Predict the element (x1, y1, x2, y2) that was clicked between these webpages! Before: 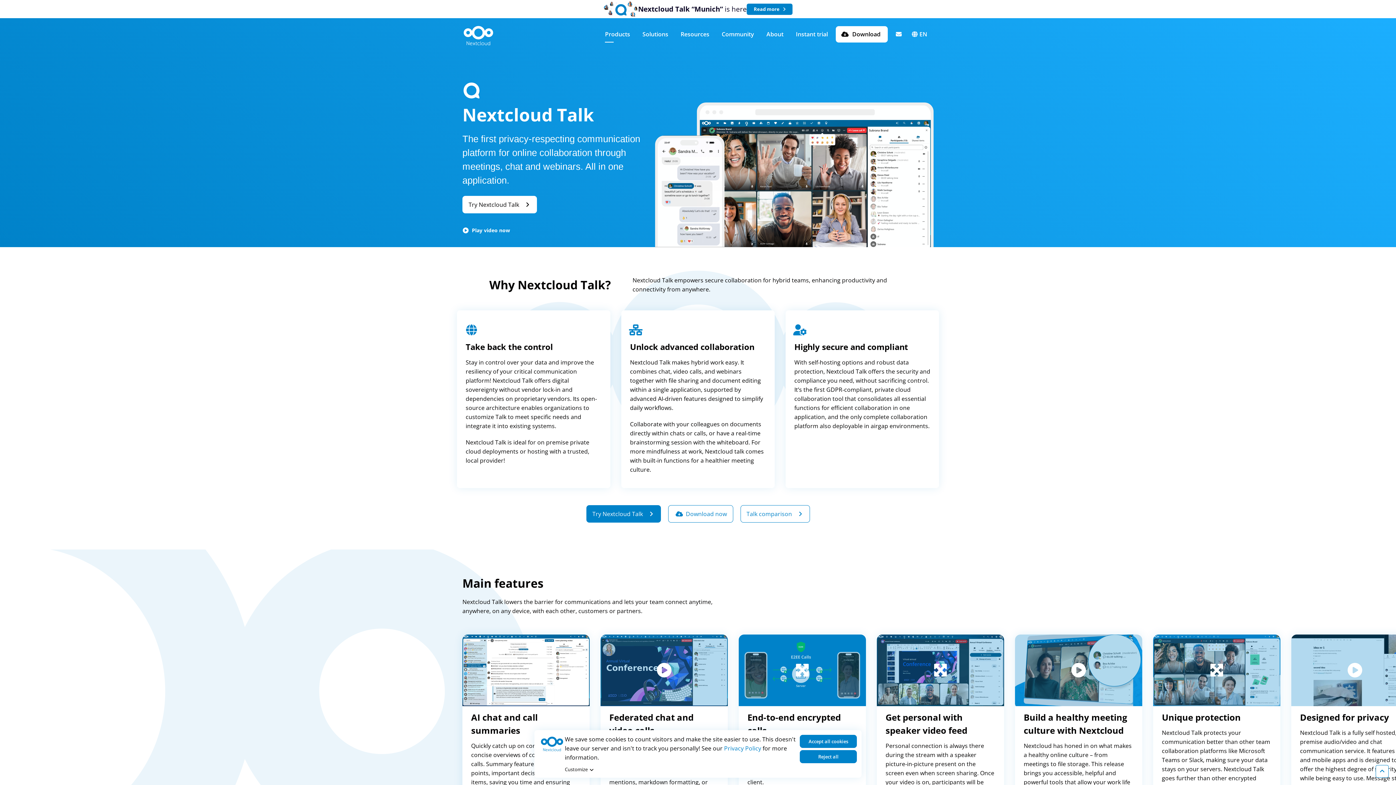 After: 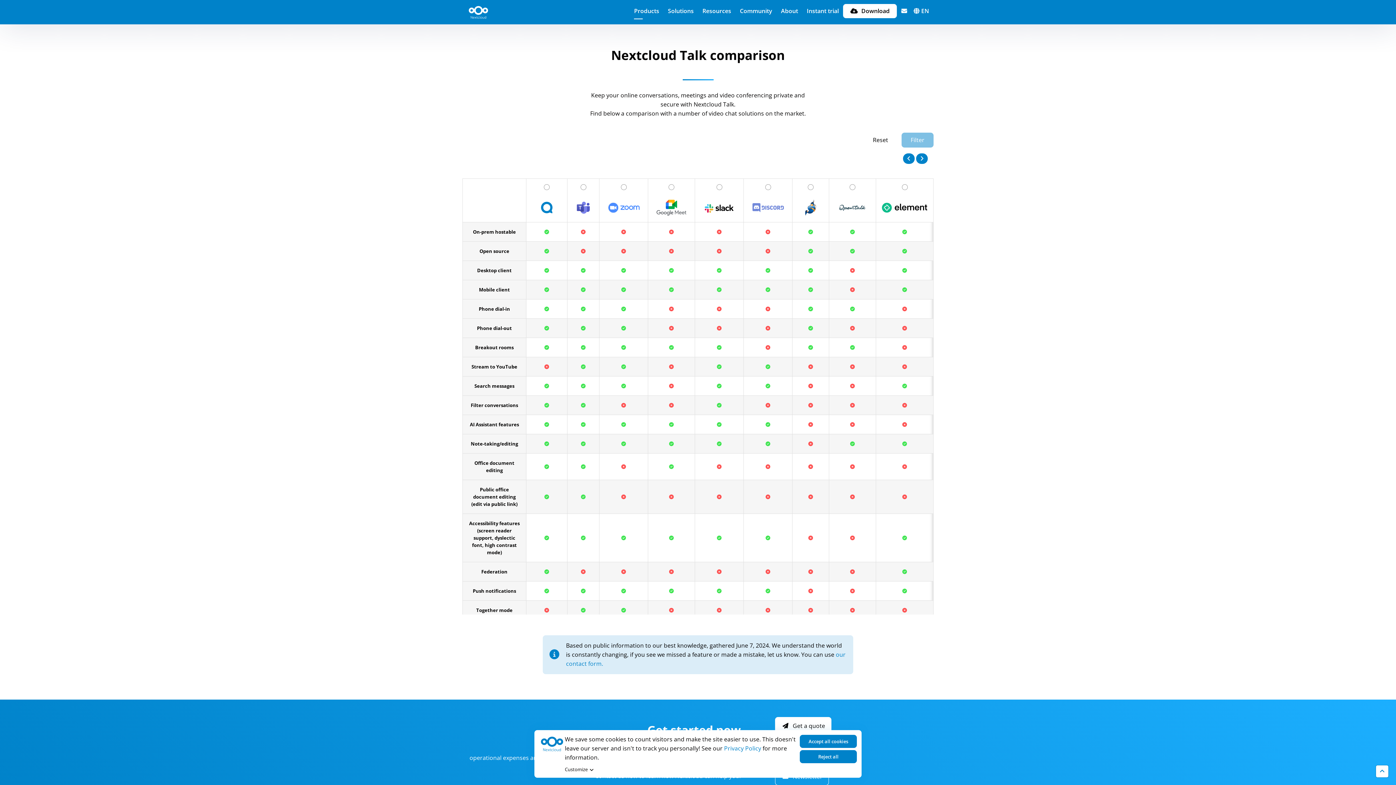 Action: bbox: (740, 505, 810, 522) label: Talk comparison